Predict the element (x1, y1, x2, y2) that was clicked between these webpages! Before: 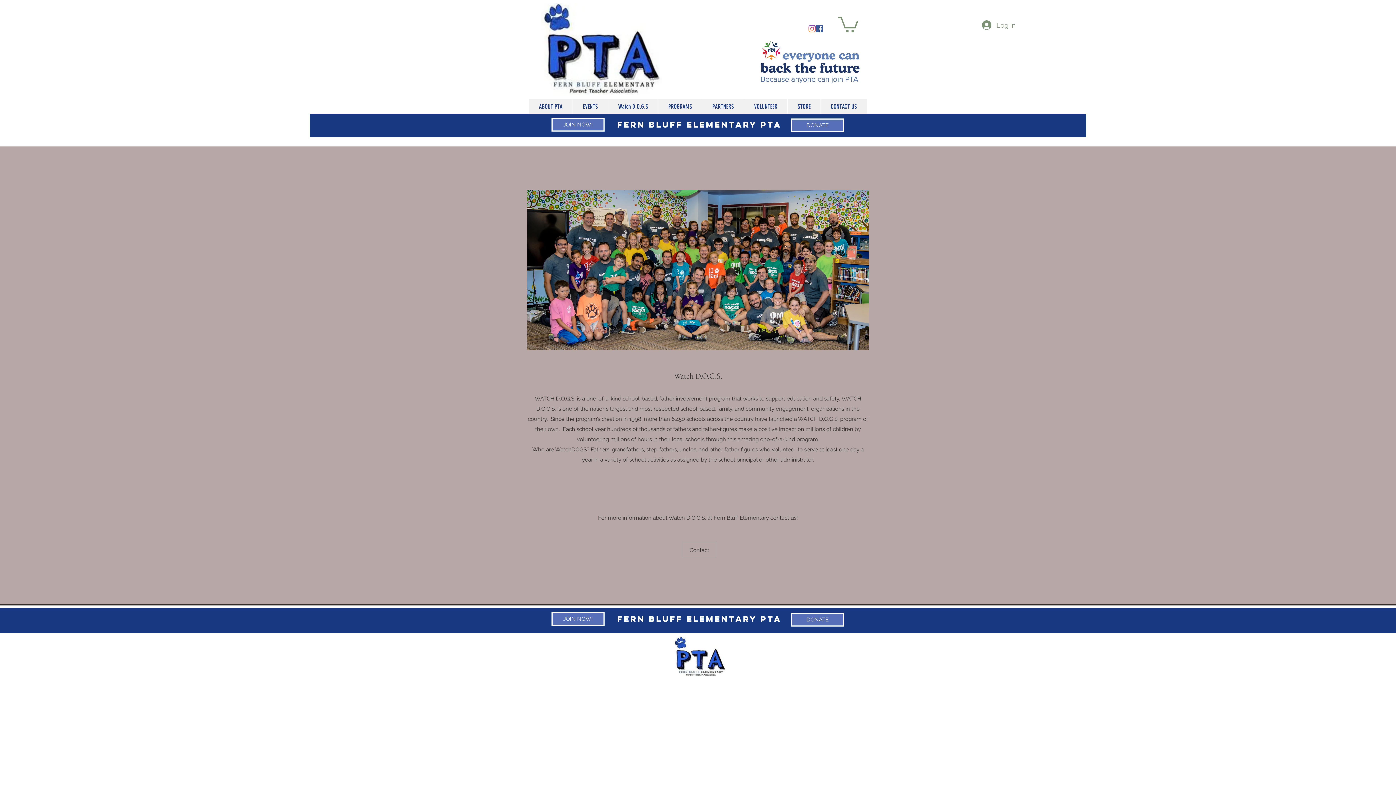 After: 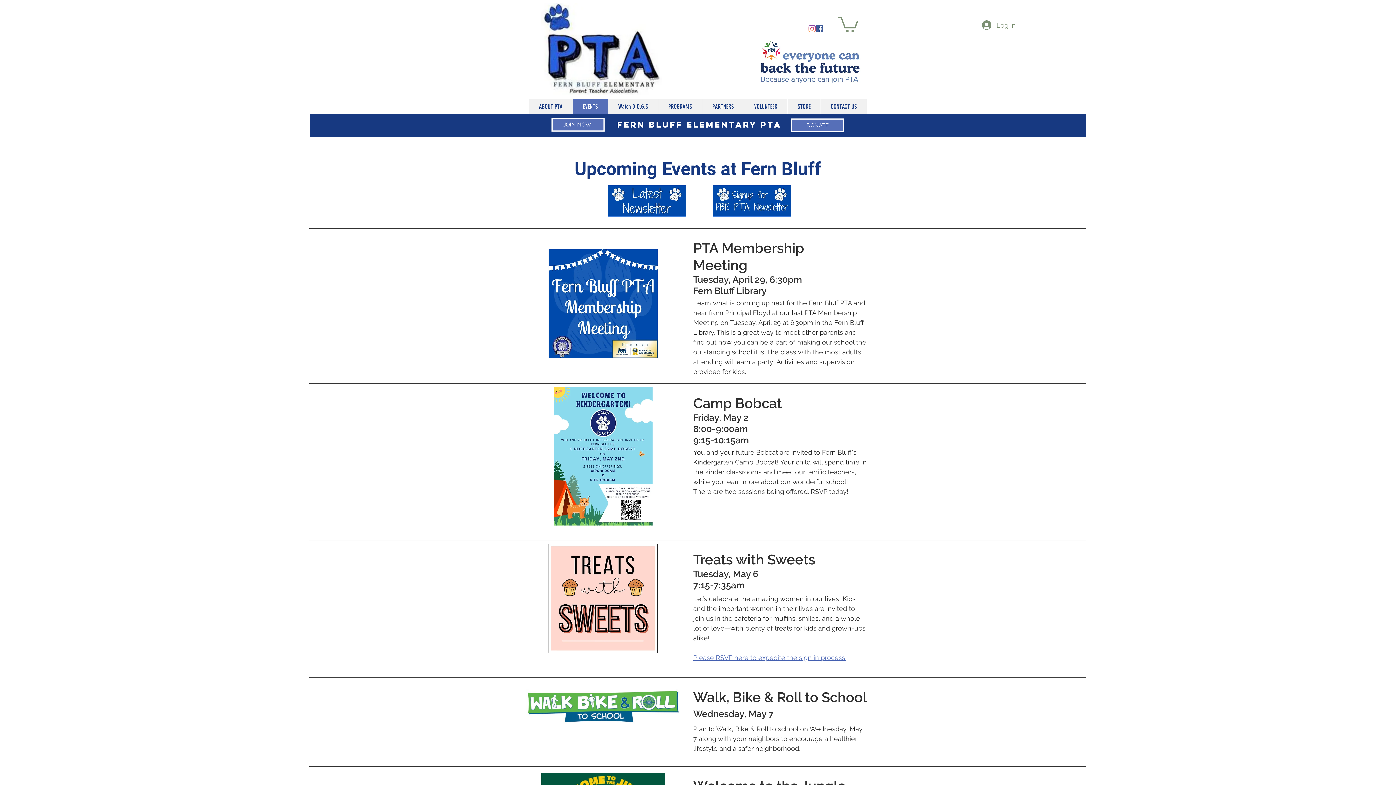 Action: bbox: (572, 99, 608, 113) label: EVENTS